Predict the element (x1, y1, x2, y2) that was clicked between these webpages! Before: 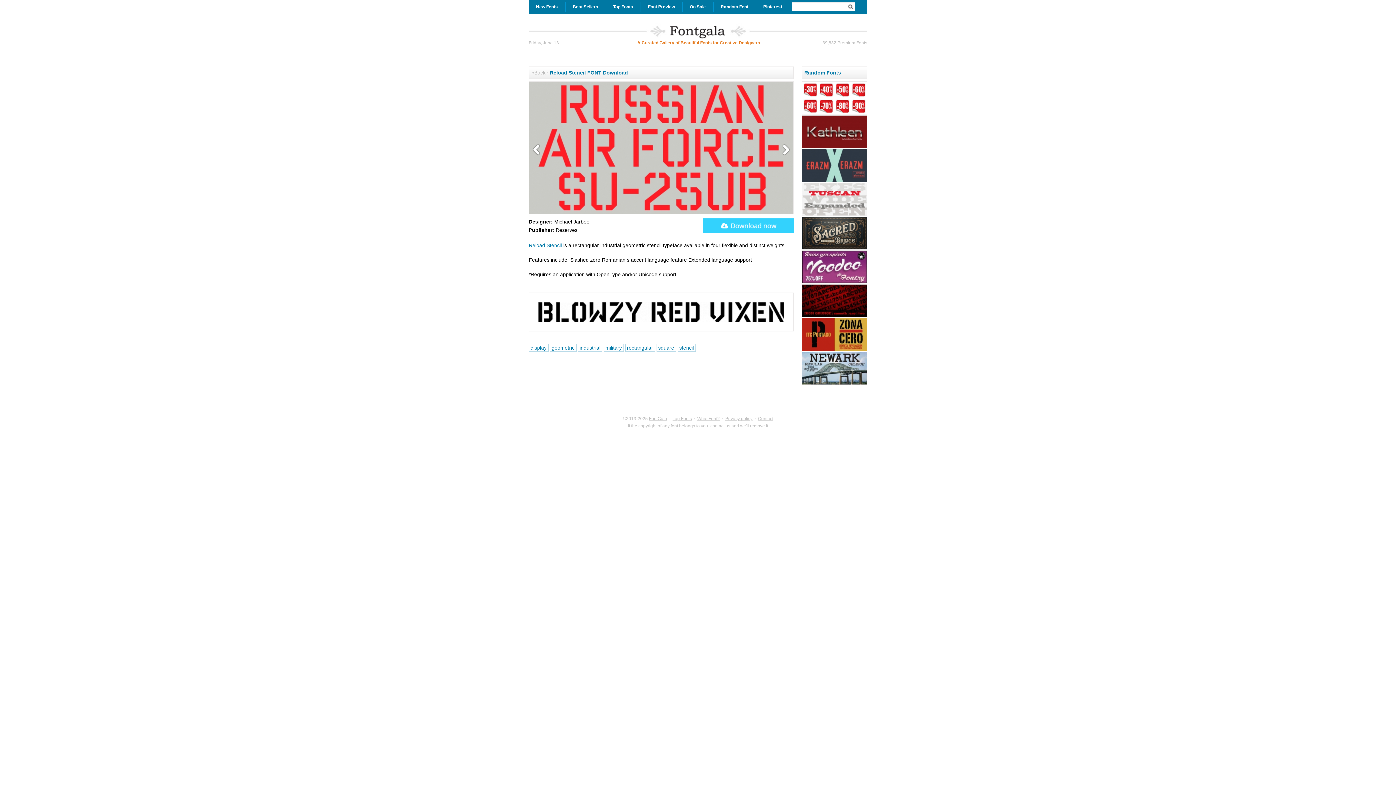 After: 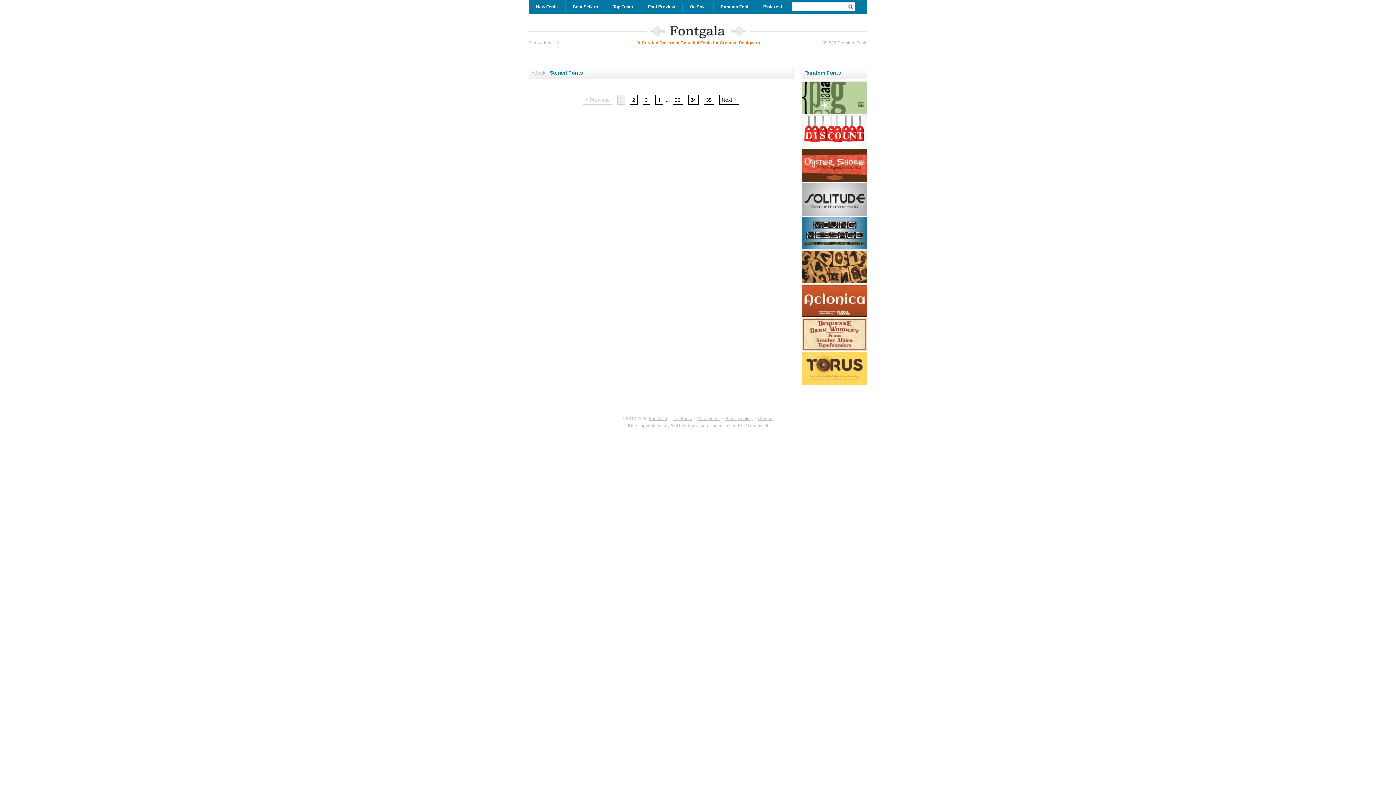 Action: label: stencil bbox: (677, 344, 695, 352)